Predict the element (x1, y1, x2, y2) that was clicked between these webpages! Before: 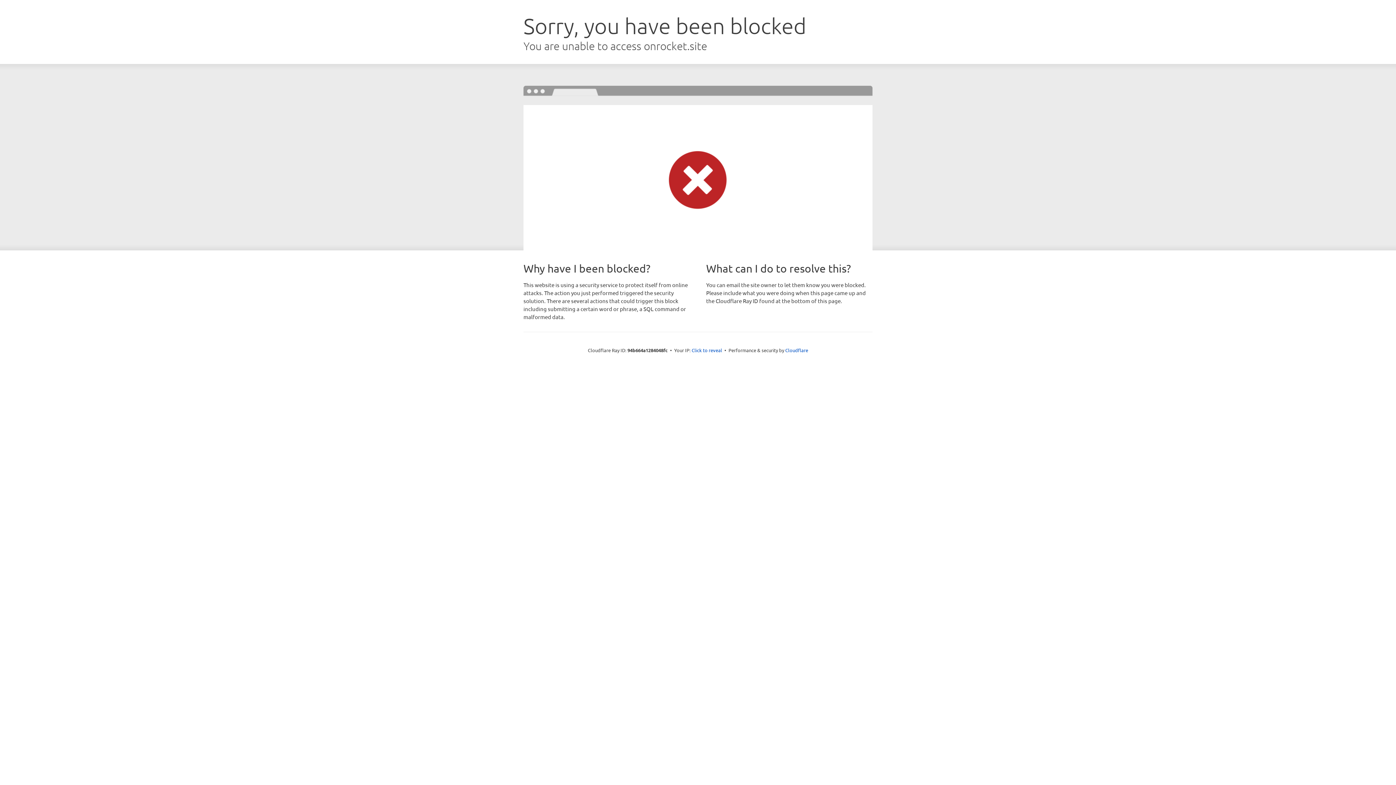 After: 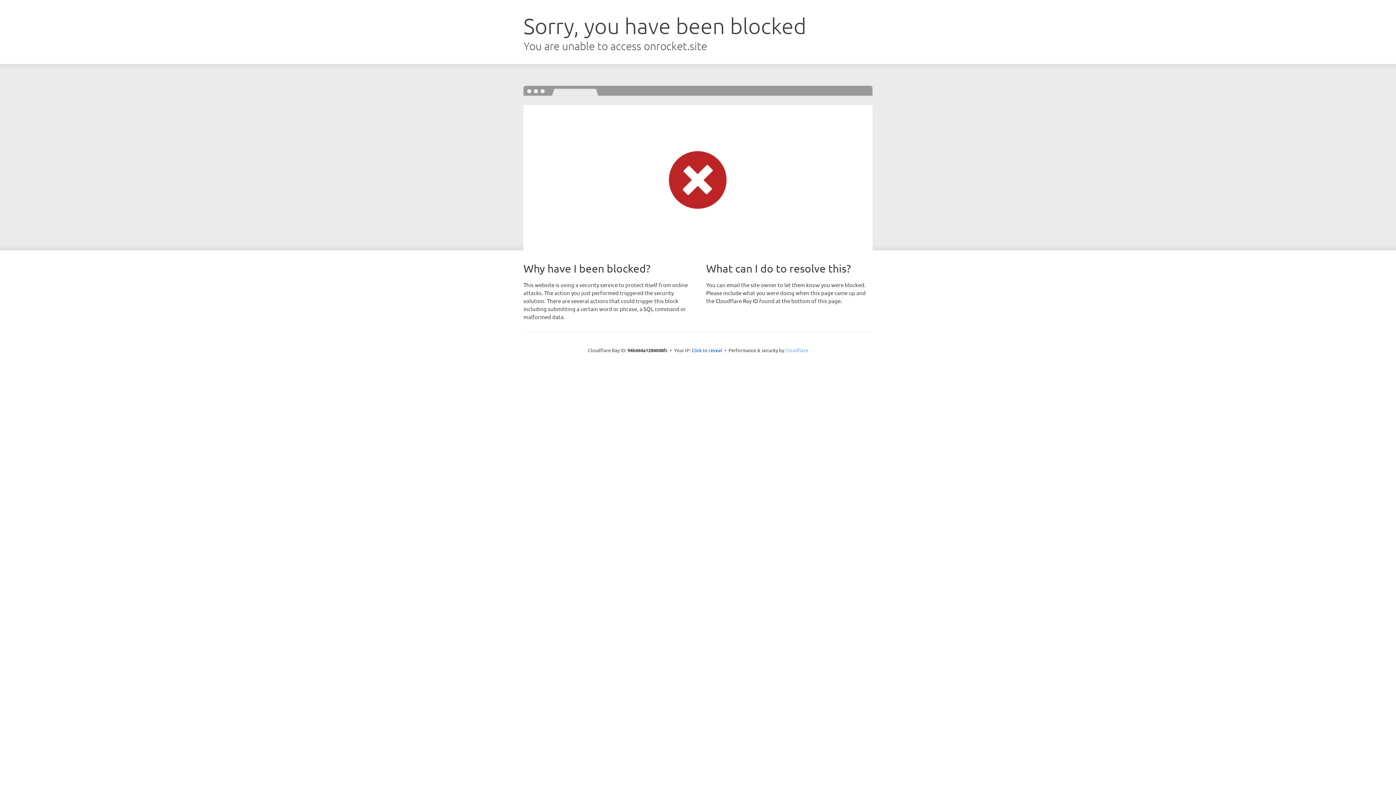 Action: label: Cloudflare bbox: (785, 347, 808, 353)